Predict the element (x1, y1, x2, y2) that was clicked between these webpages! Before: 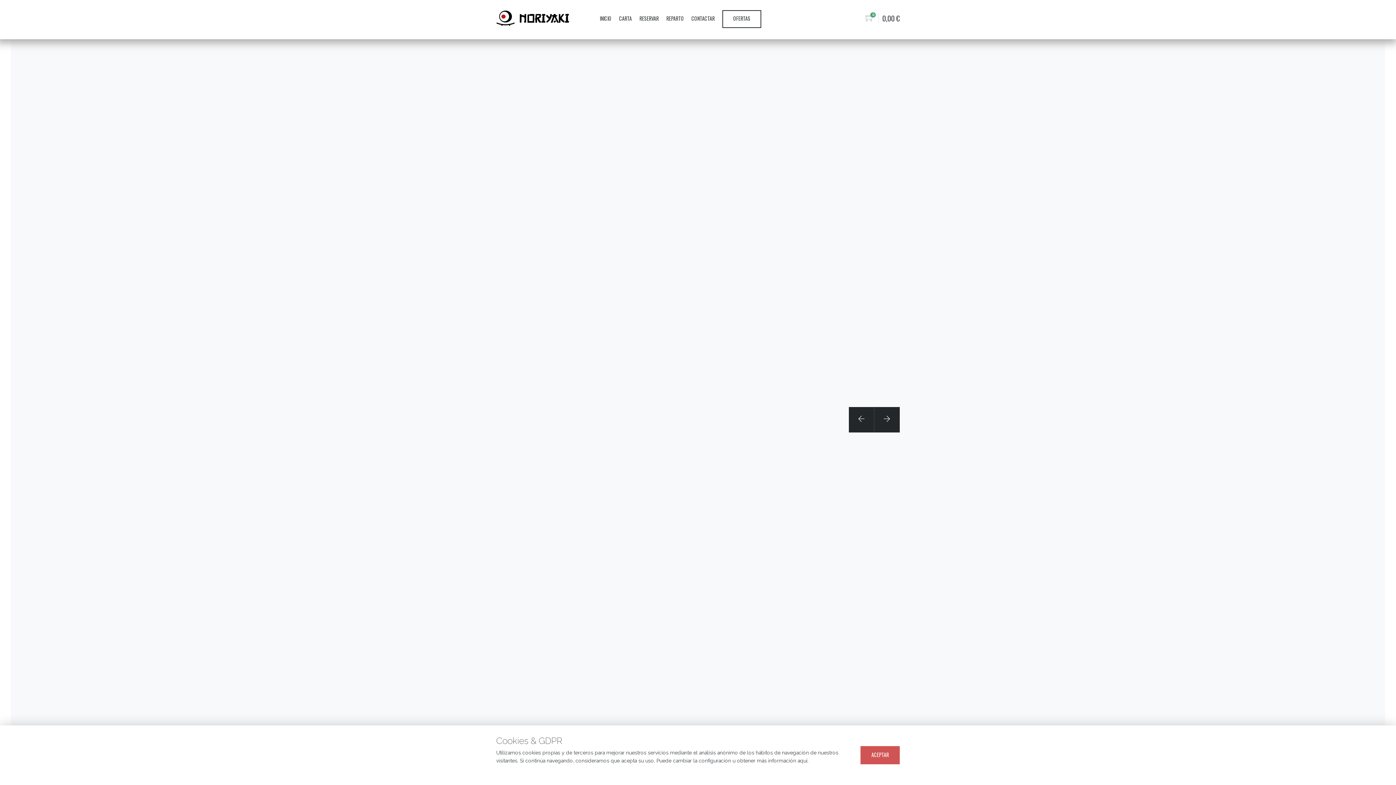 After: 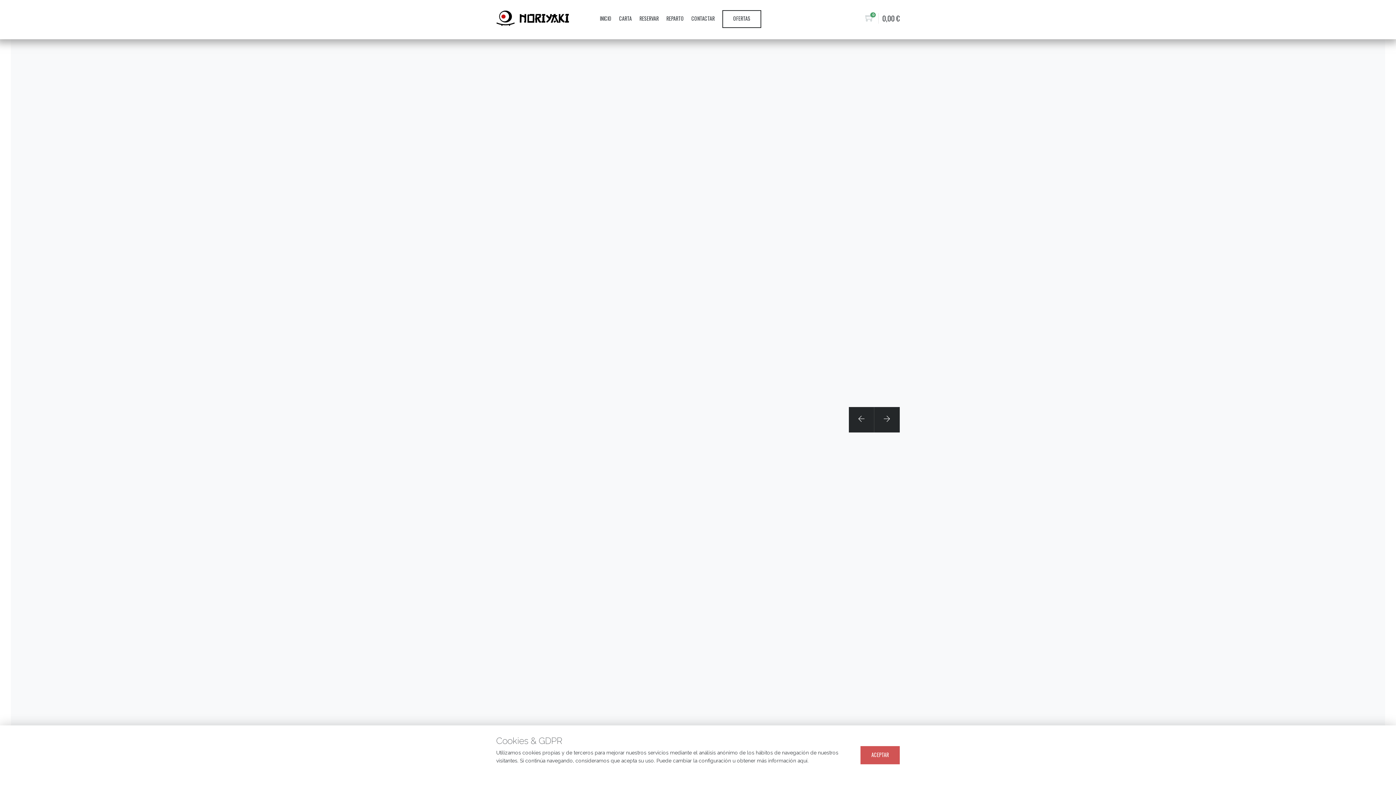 Action: bbox: (496, 16, 569, 21)